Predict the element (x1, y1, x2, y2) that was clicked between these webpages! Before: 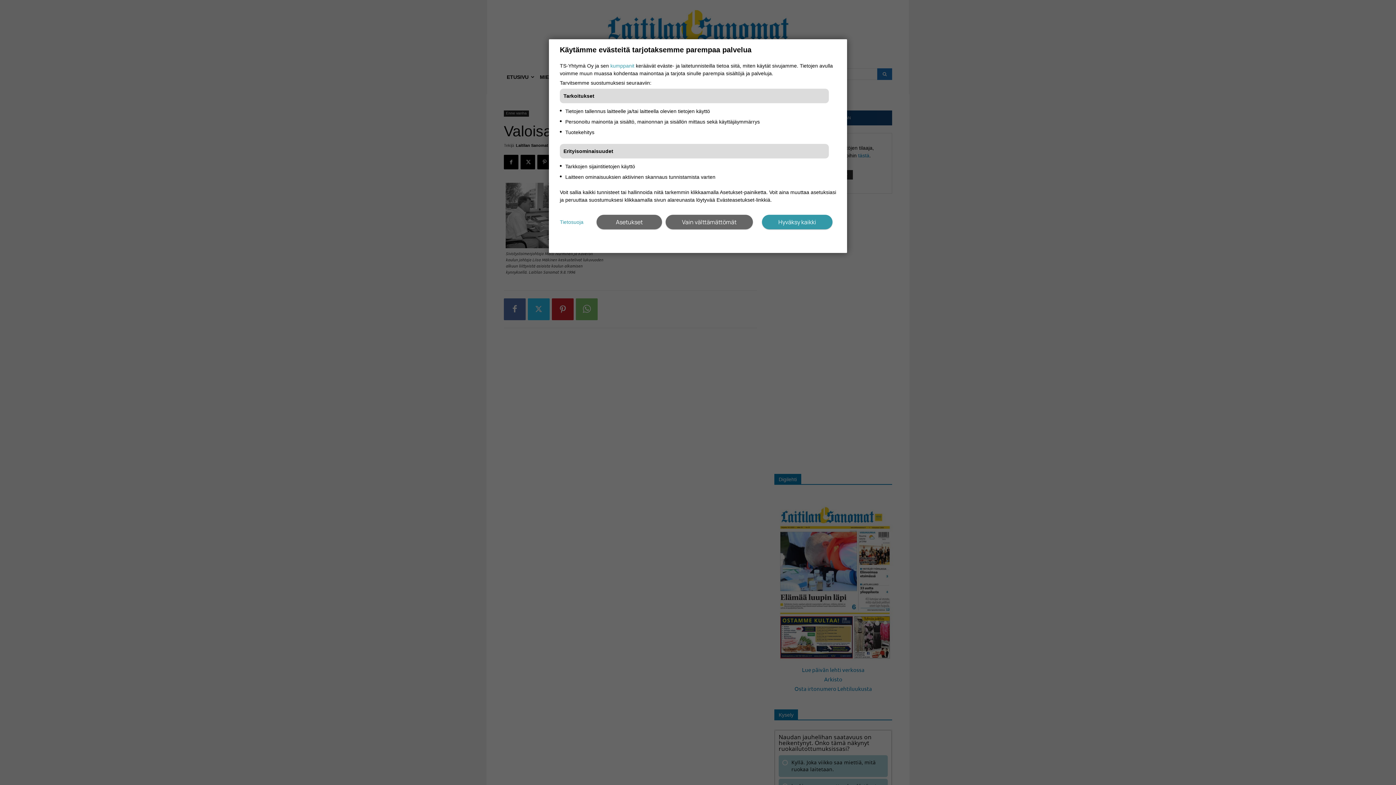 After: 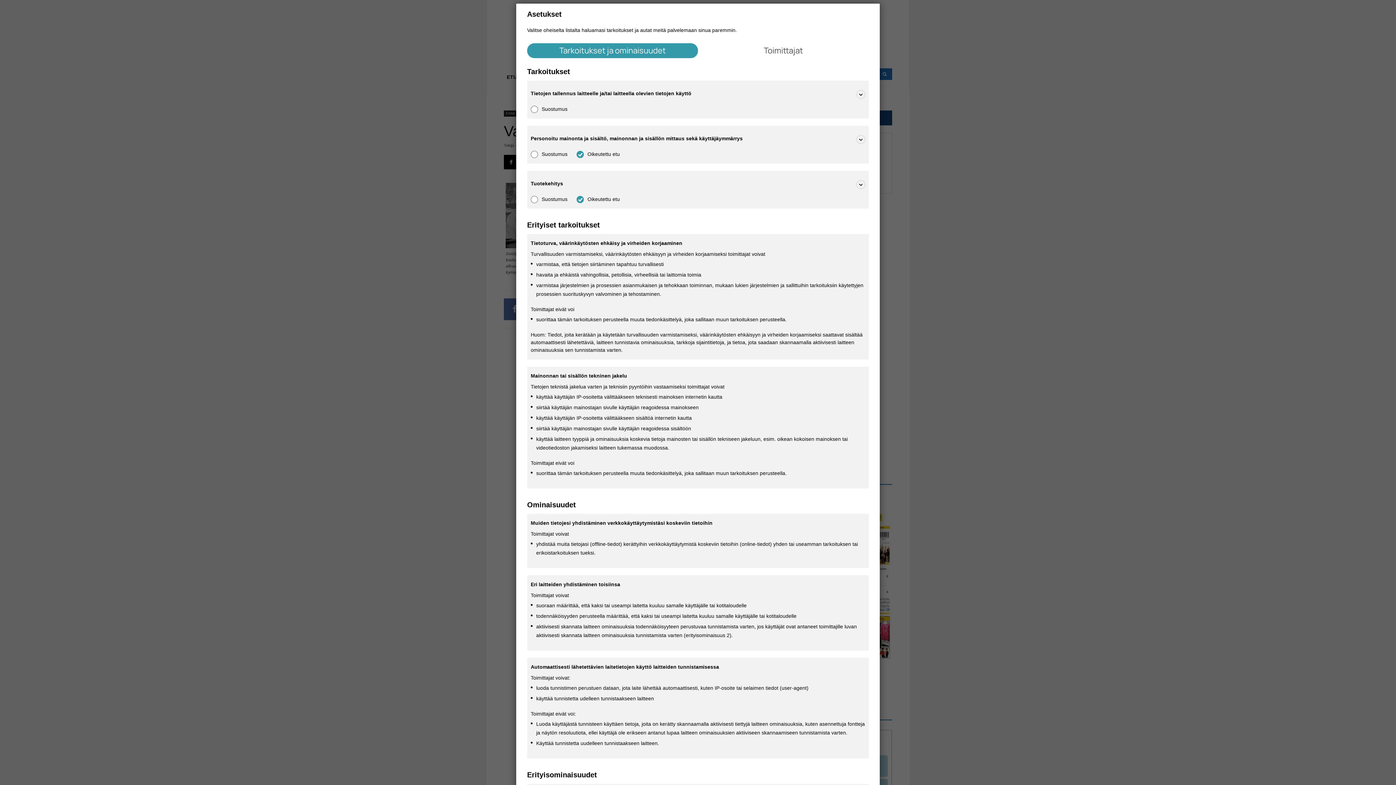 Action: label: Asetukset bbox: (596, 214, 662, 229)